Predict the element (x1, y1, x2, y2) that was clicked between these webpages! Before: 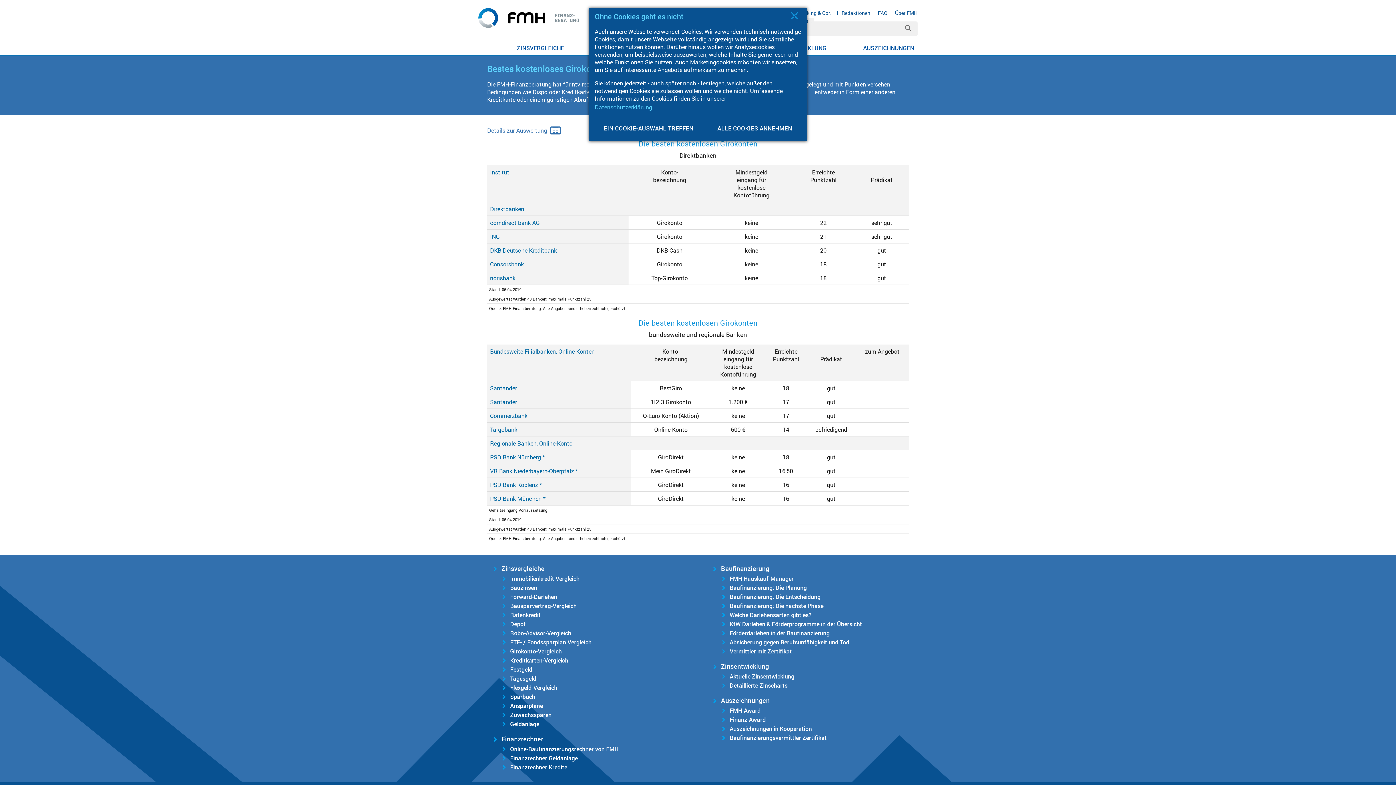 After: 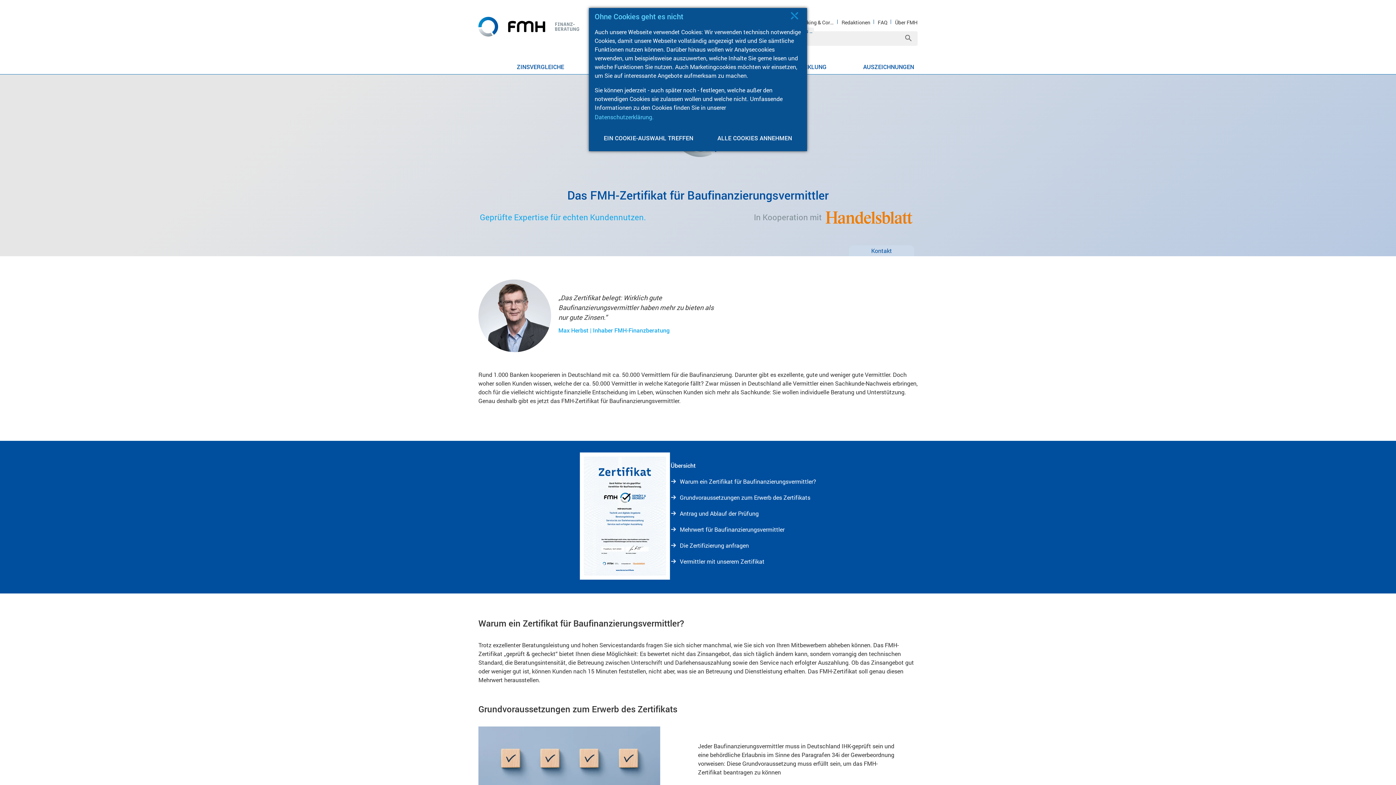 Action: bbox: (730, 733, 827, 742) label:  Baufinanzierungsvermittler Zertifikat